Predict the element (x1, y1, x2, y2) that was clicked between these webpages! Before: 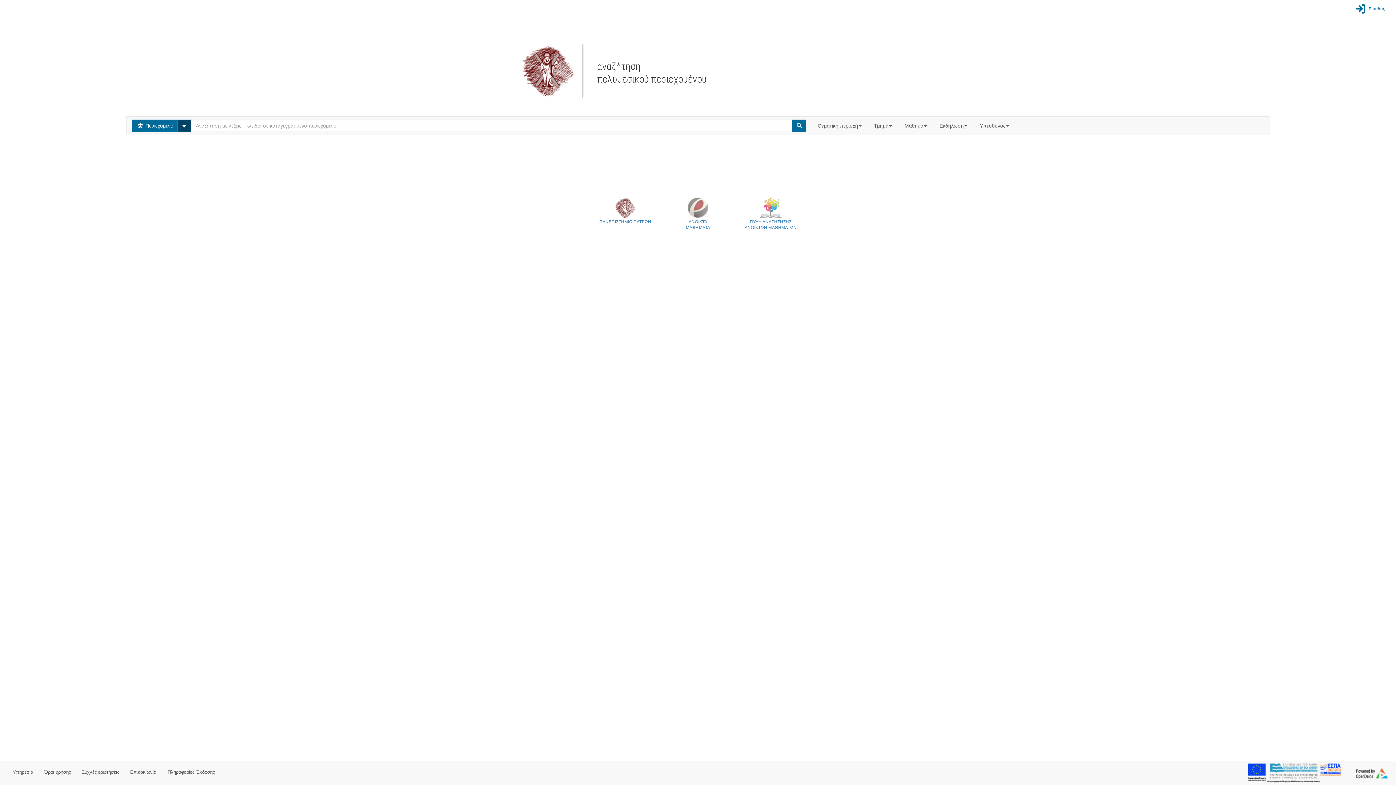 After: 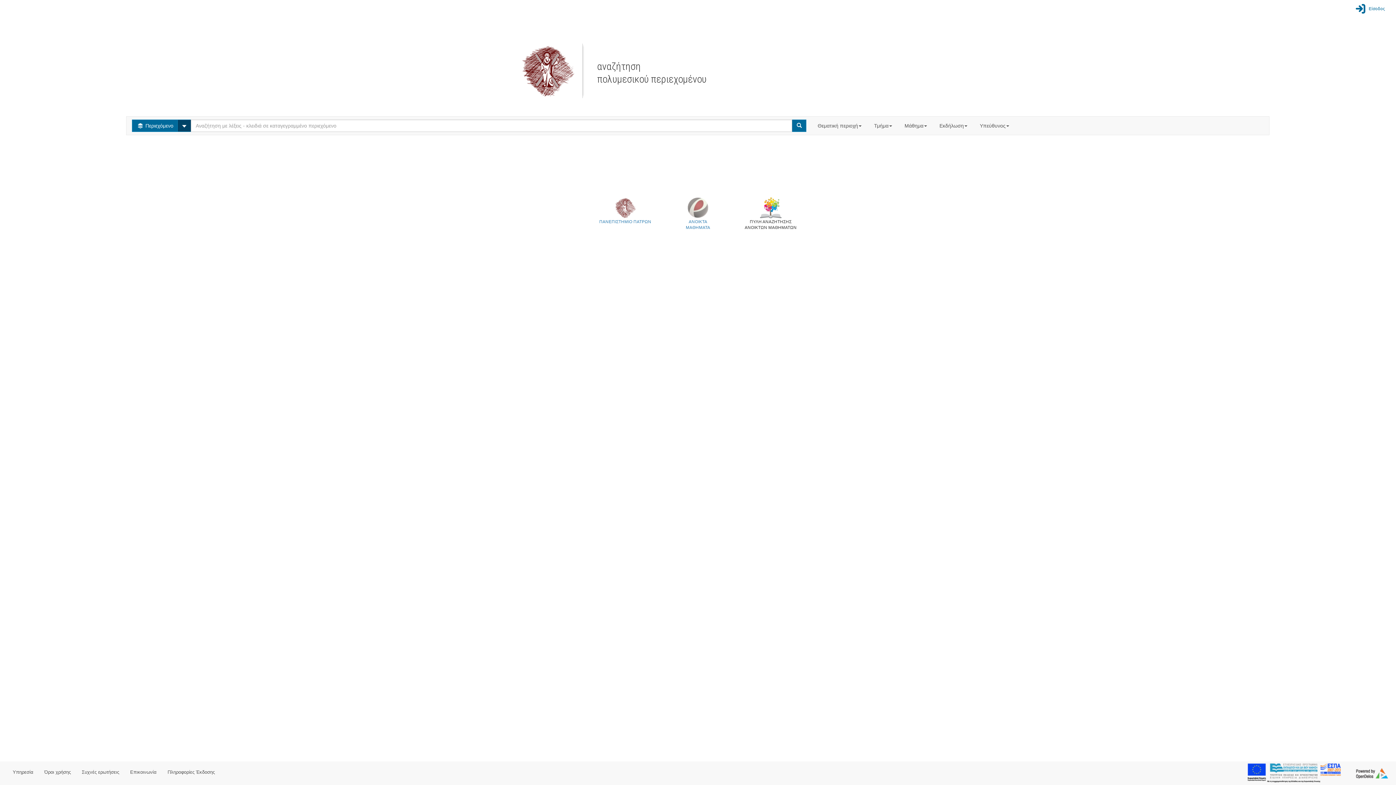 Action: bbox: (734, 197, 807, 230) label: 
ΠΥΛΗ ΑΝΑΖΗΤΗΣΗΣ
ΑΝΟΙΚΤΩΝ ΜΑΘΗΜΑΤΩΝ